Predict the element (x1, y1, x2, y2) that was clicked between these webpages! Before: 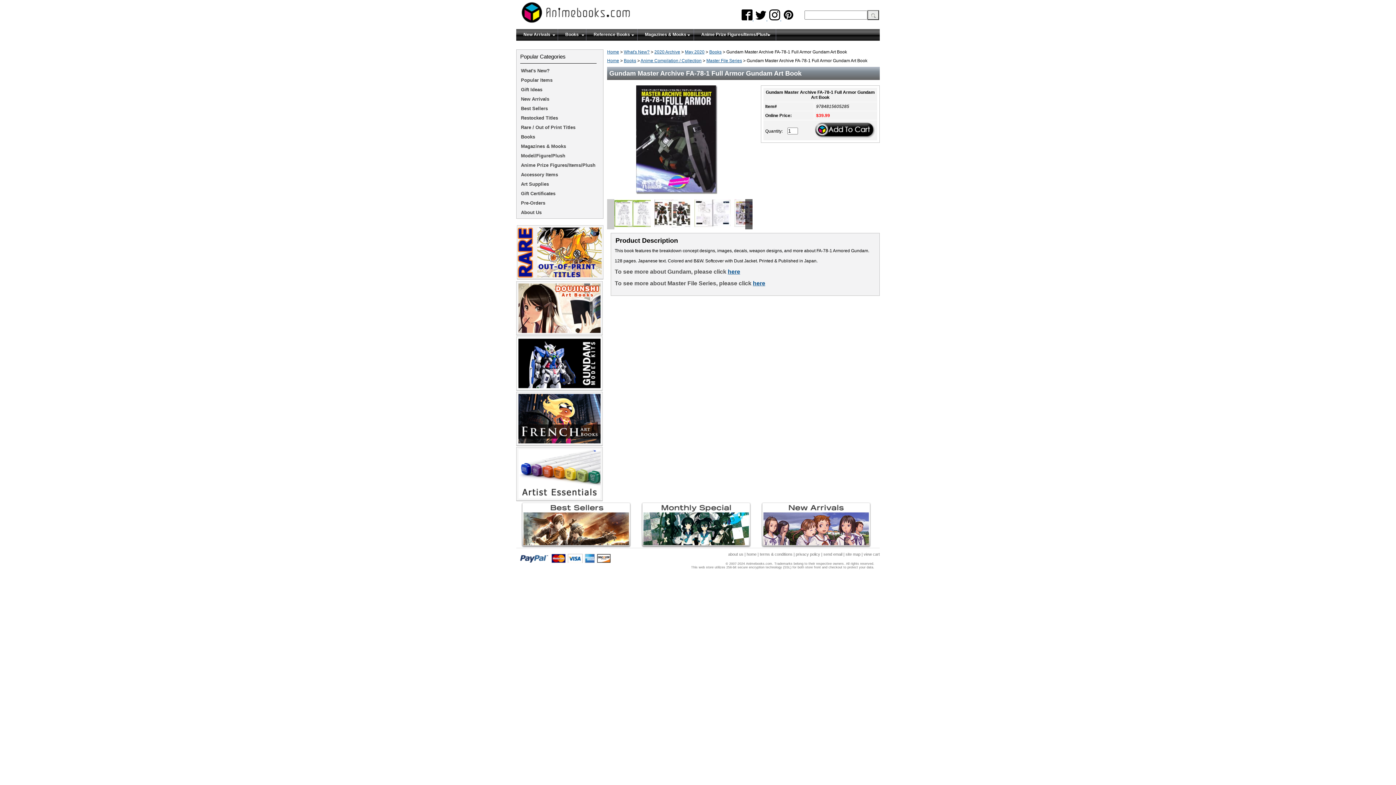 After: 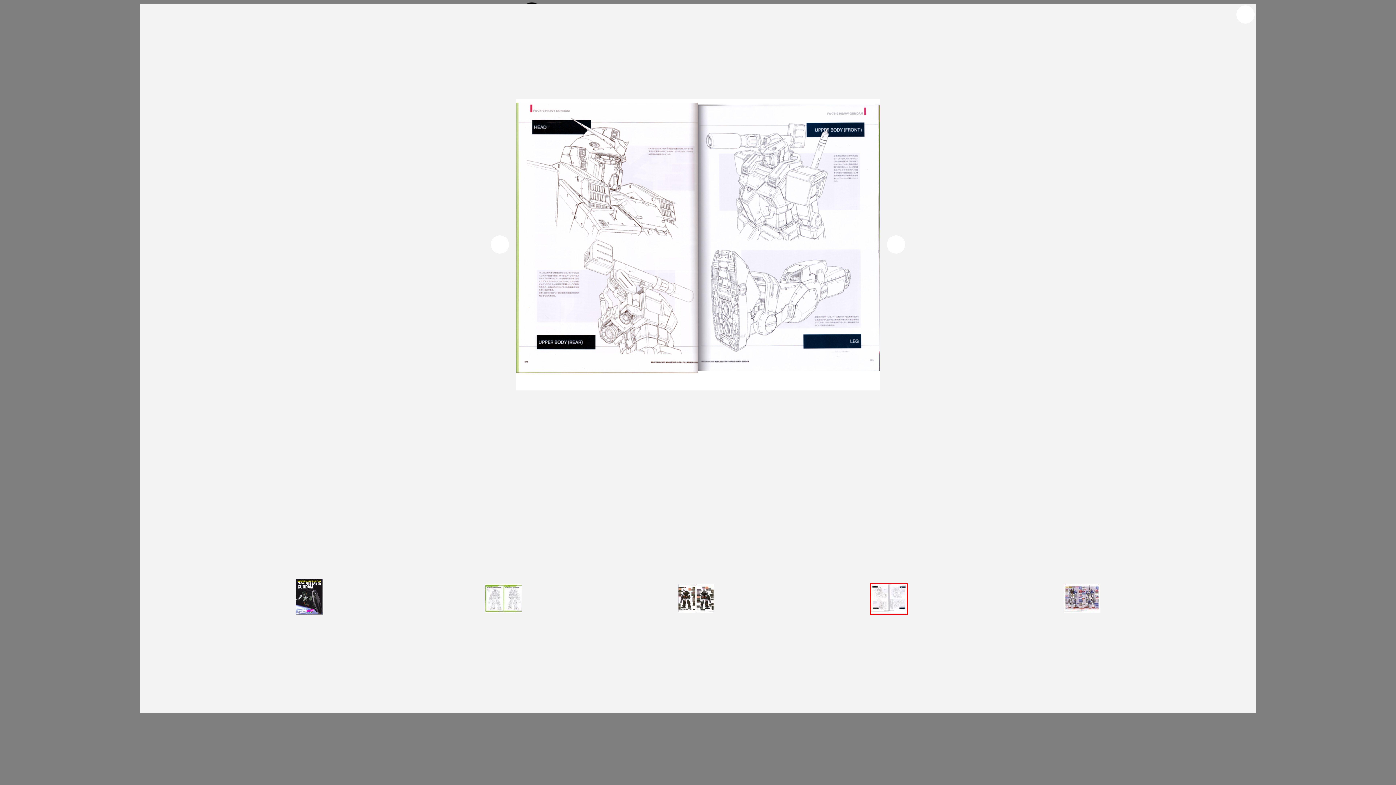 Action: bbox: (694, 199, 730, 229)